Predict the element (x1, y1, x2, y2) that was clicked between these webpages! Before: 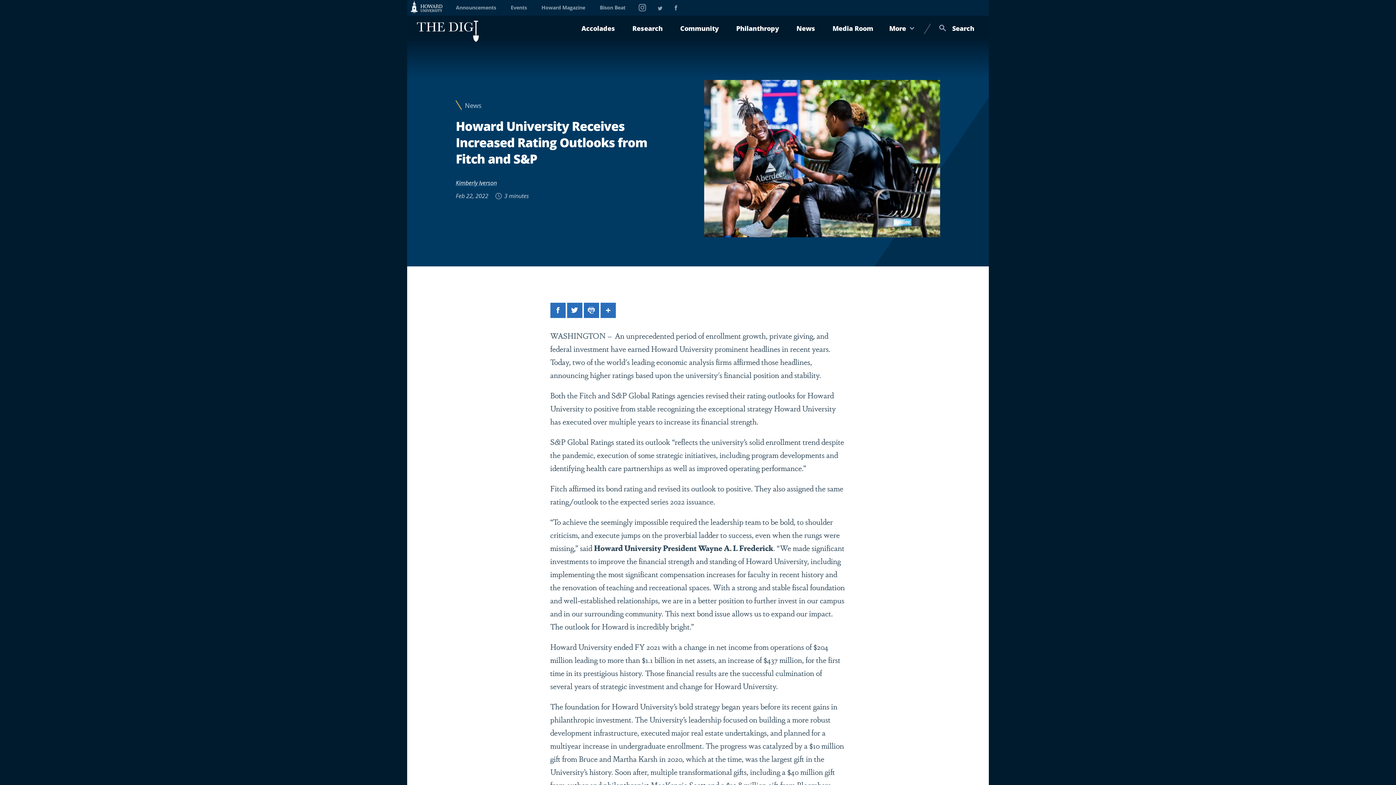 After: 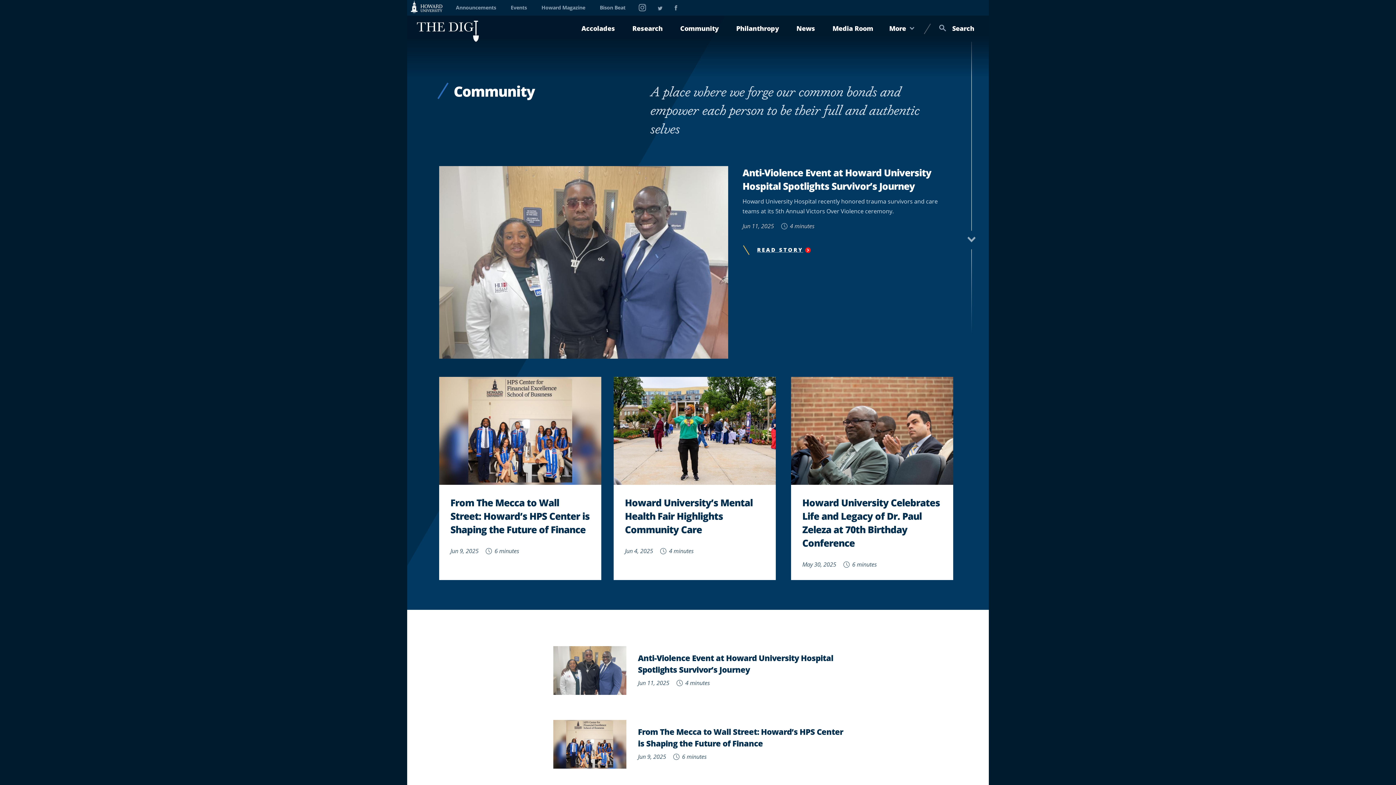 Action: bbox: (674, 15, 724, 41) label: Community